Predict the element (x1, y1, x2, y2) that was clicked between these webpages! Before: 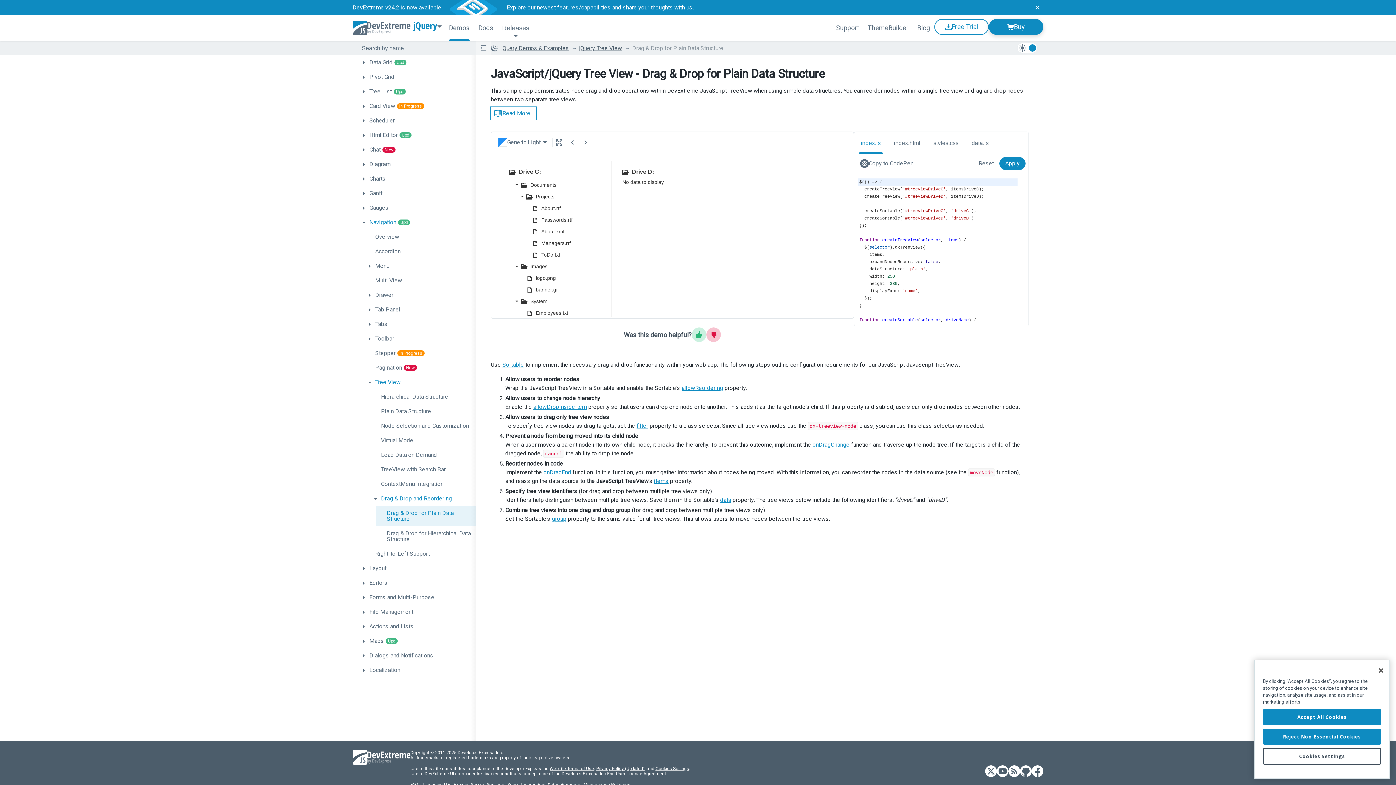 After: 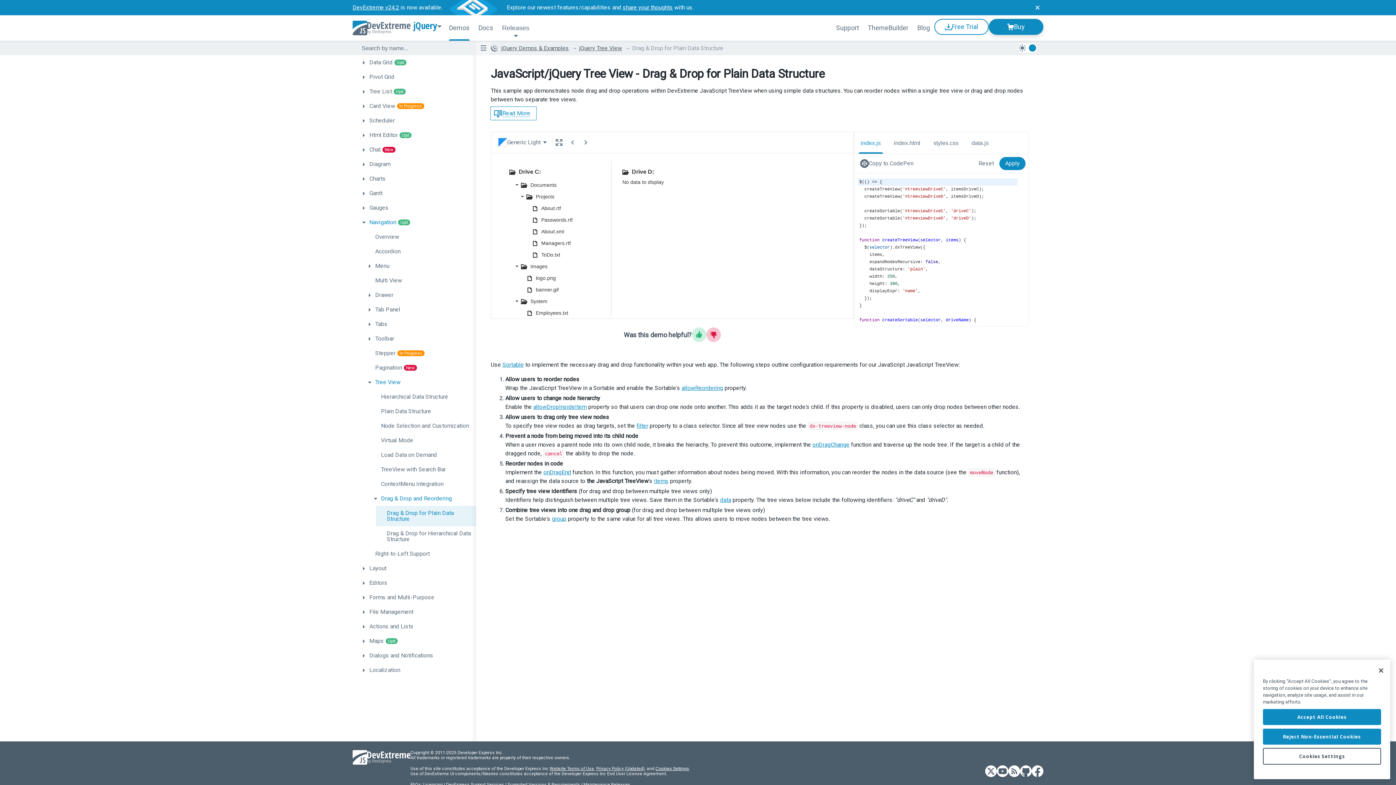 Action: bbox: (376, 506, 476, 526) label: Drag & Drop for Plain Data Structure